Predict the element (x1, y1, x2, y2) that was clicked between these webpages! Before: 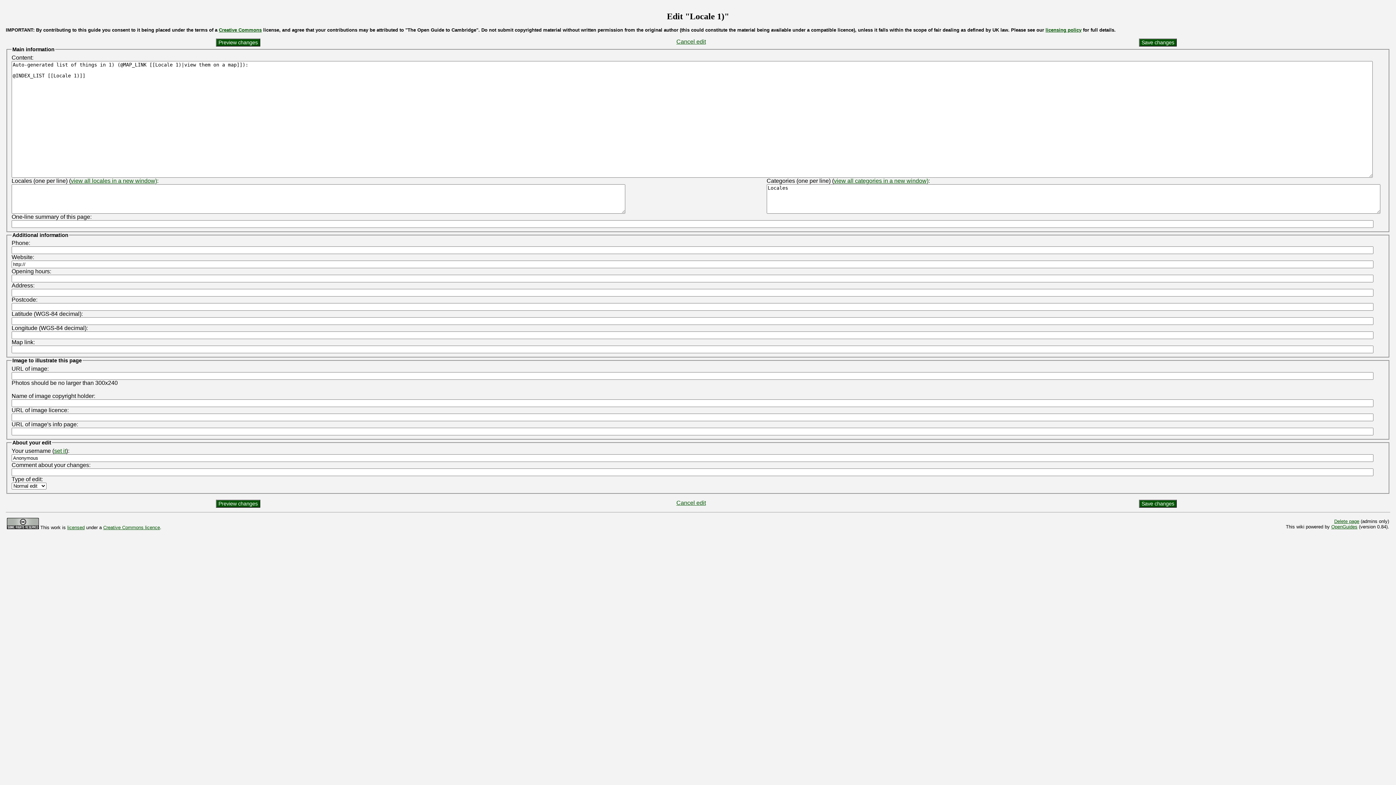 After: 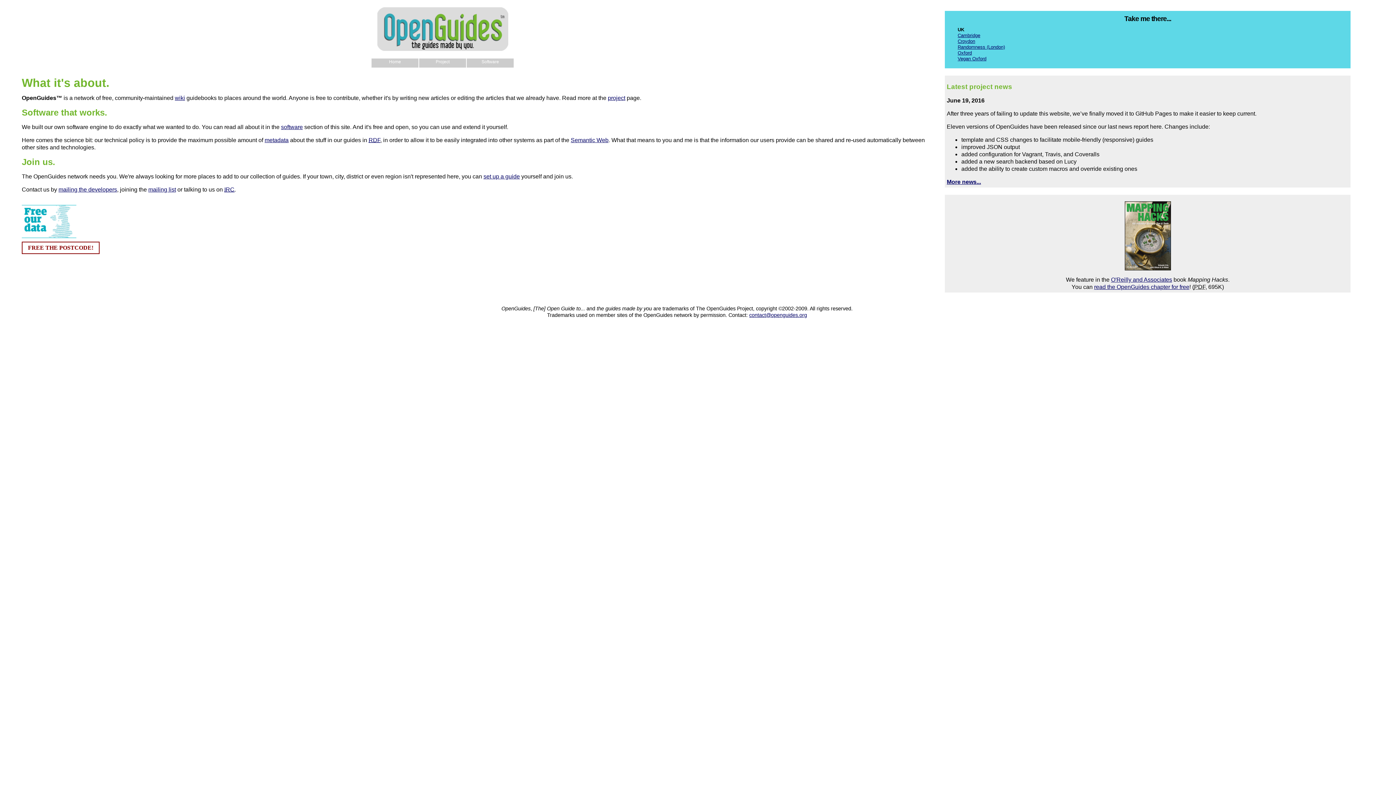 Action: label: OpenGuides bbox: (1331, 524, 1357, 529)